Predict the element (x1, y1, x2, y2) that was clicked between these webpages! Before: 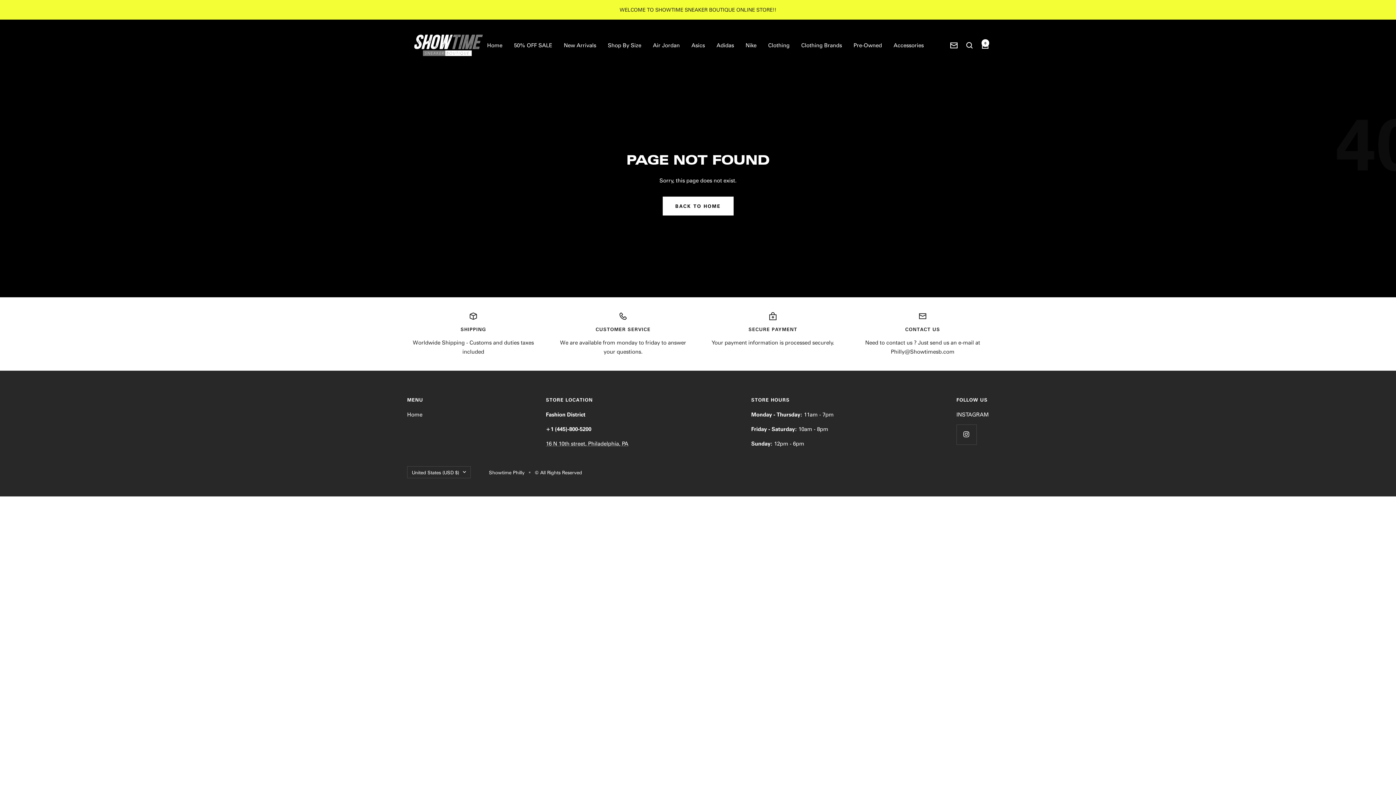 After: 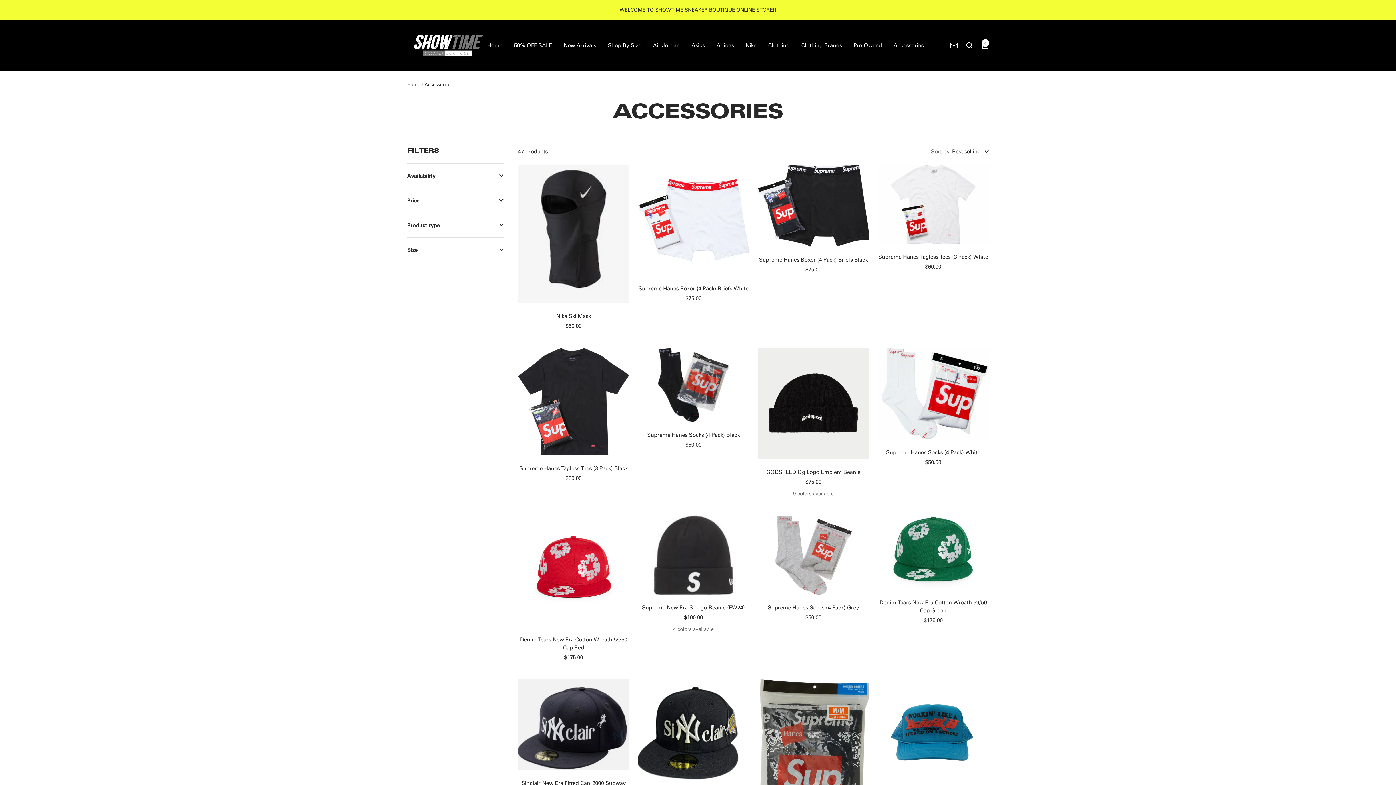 Action: bbox: (893, 40, 924, 49) label: Accessories